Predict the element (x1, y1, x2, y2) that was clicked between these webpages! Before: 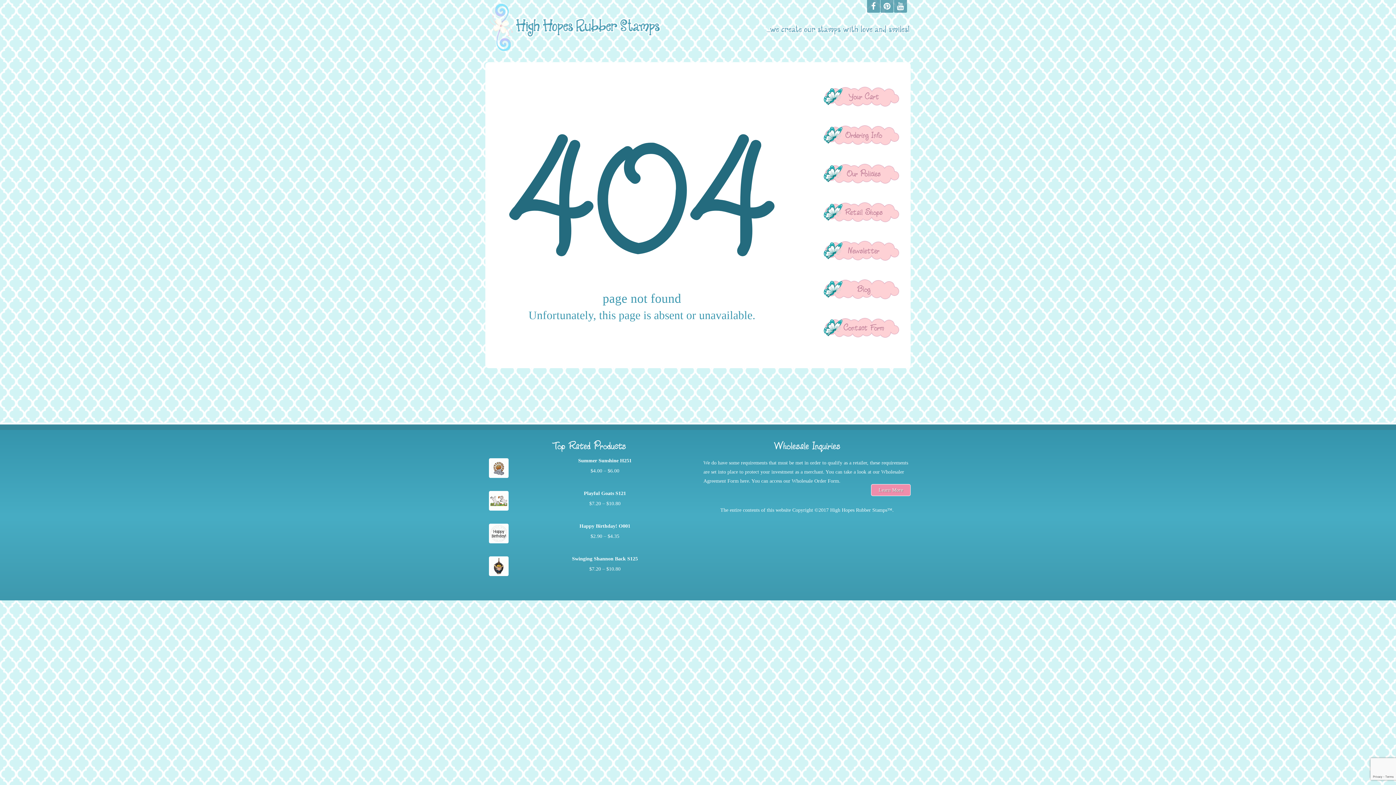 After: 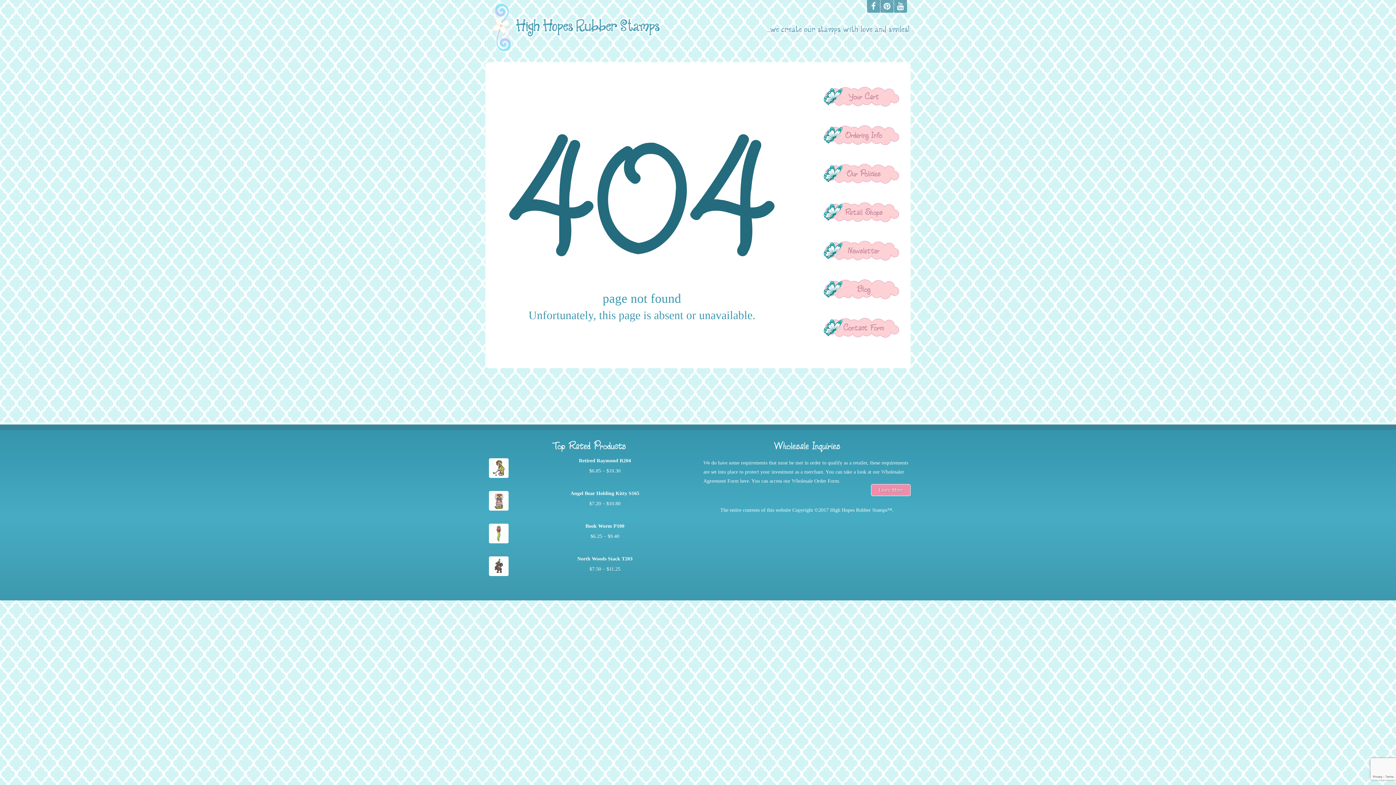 Action: bbox: (848, 245, 879, 255) label: Newsletter